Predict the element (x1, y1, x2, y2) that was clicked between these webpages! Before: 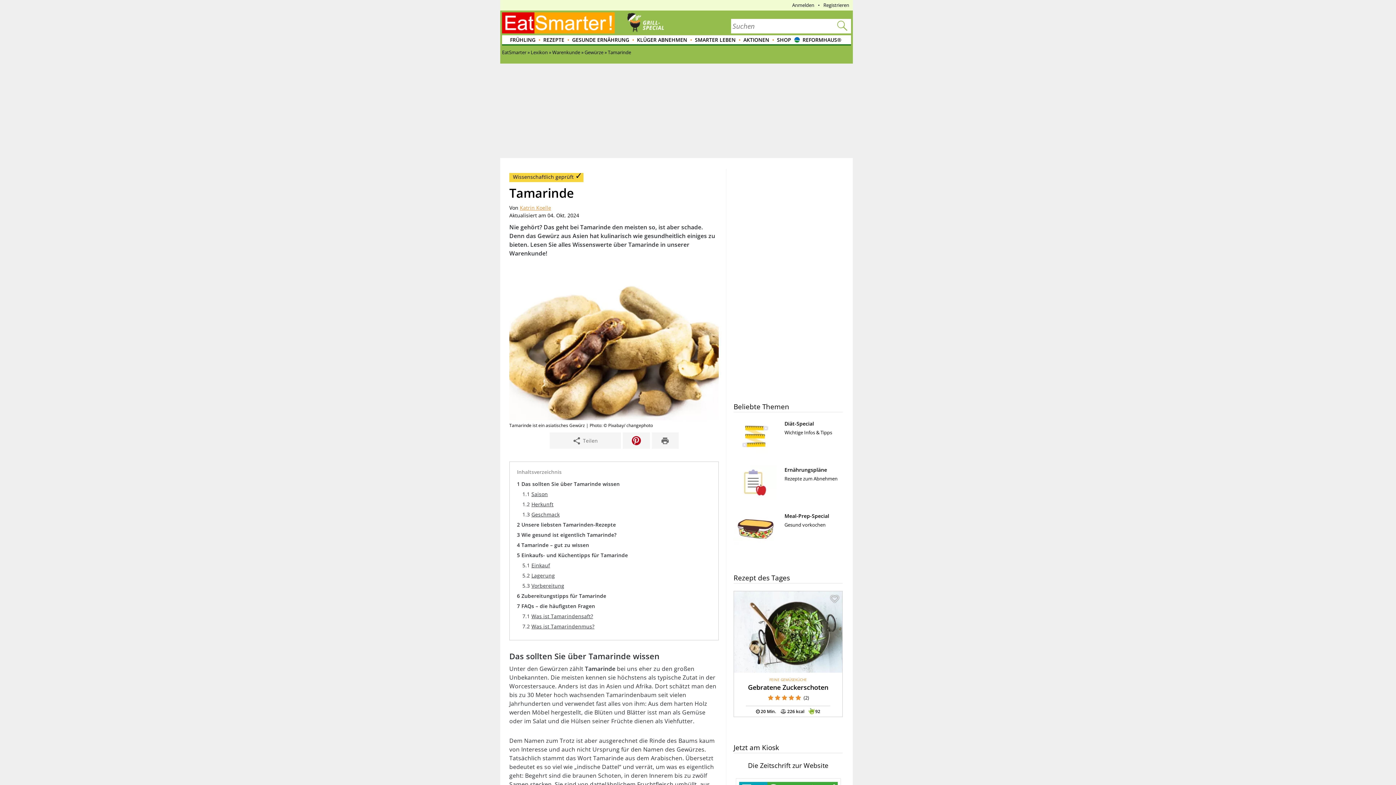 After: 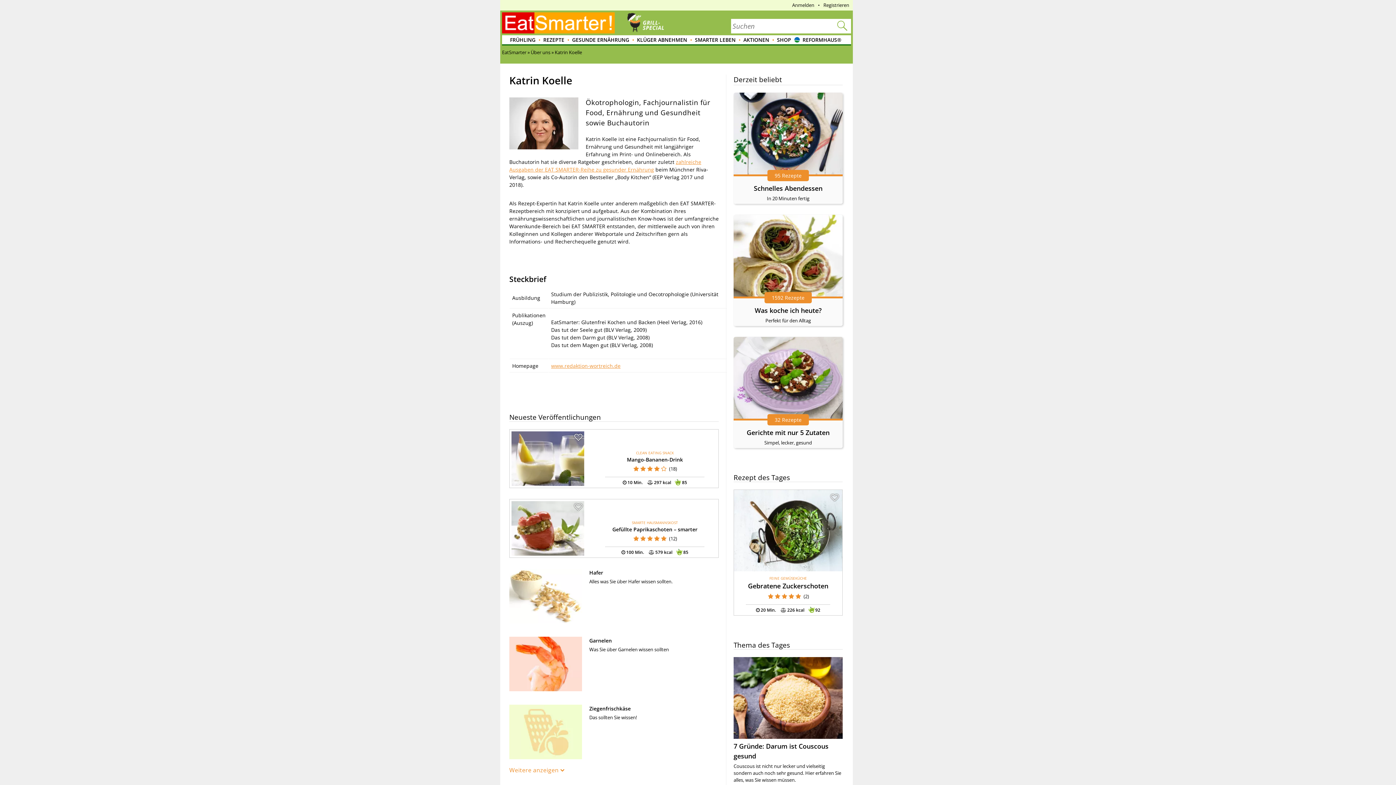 Action: label: Wissenschaftlich geprüft ✓ bbox: (509, 173, 583, 180)